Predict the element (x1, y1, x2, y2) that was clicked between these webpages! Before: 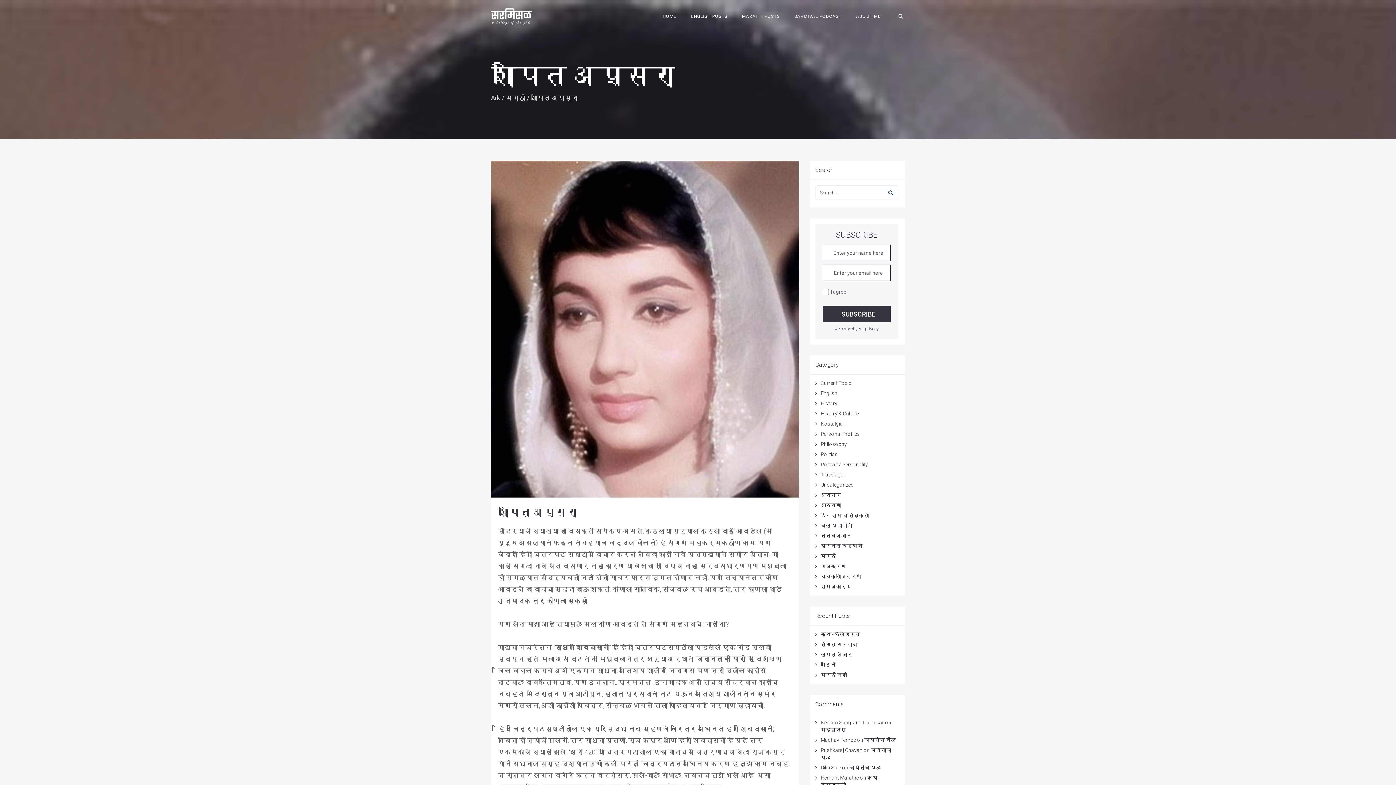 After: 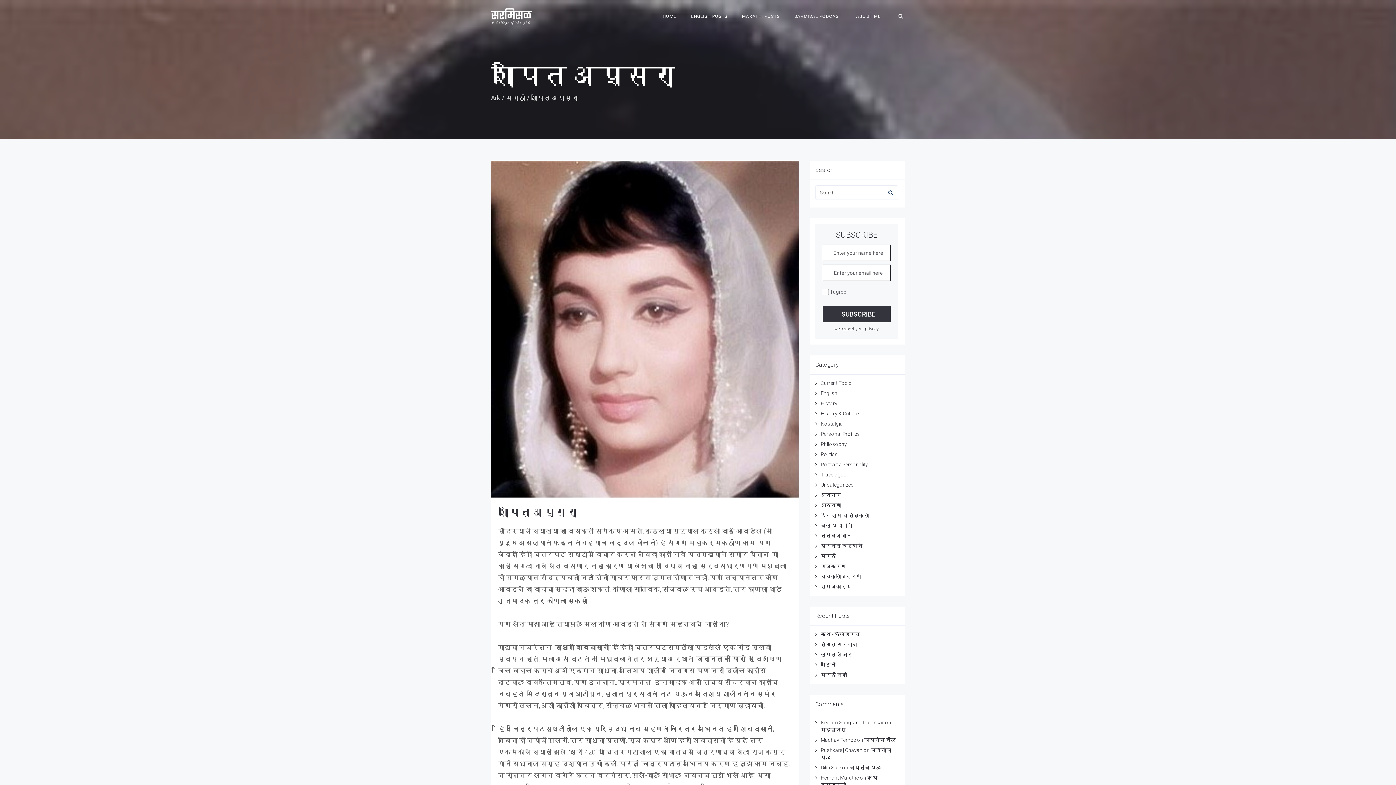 Action: bbox: (498, 506, 577, 518) label: शापित अप्सरा